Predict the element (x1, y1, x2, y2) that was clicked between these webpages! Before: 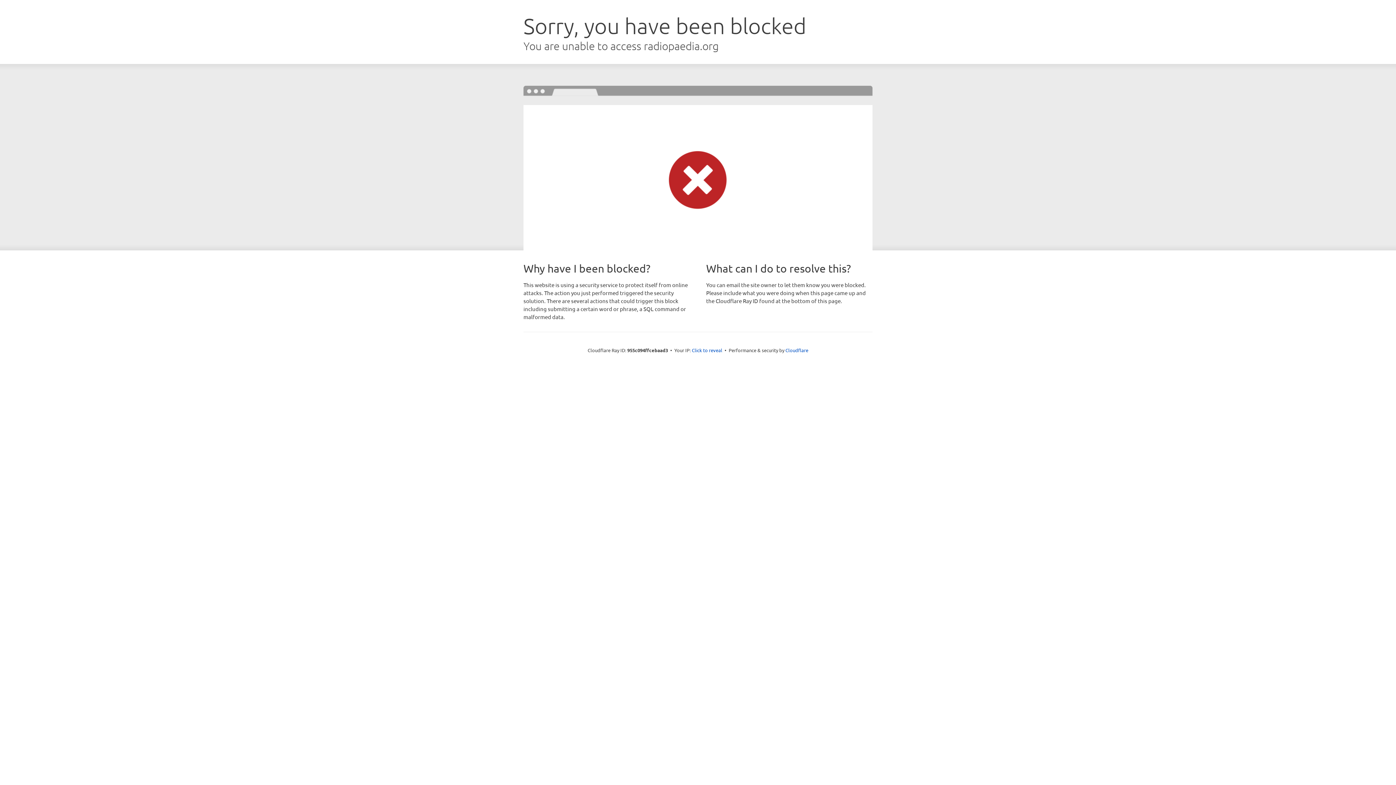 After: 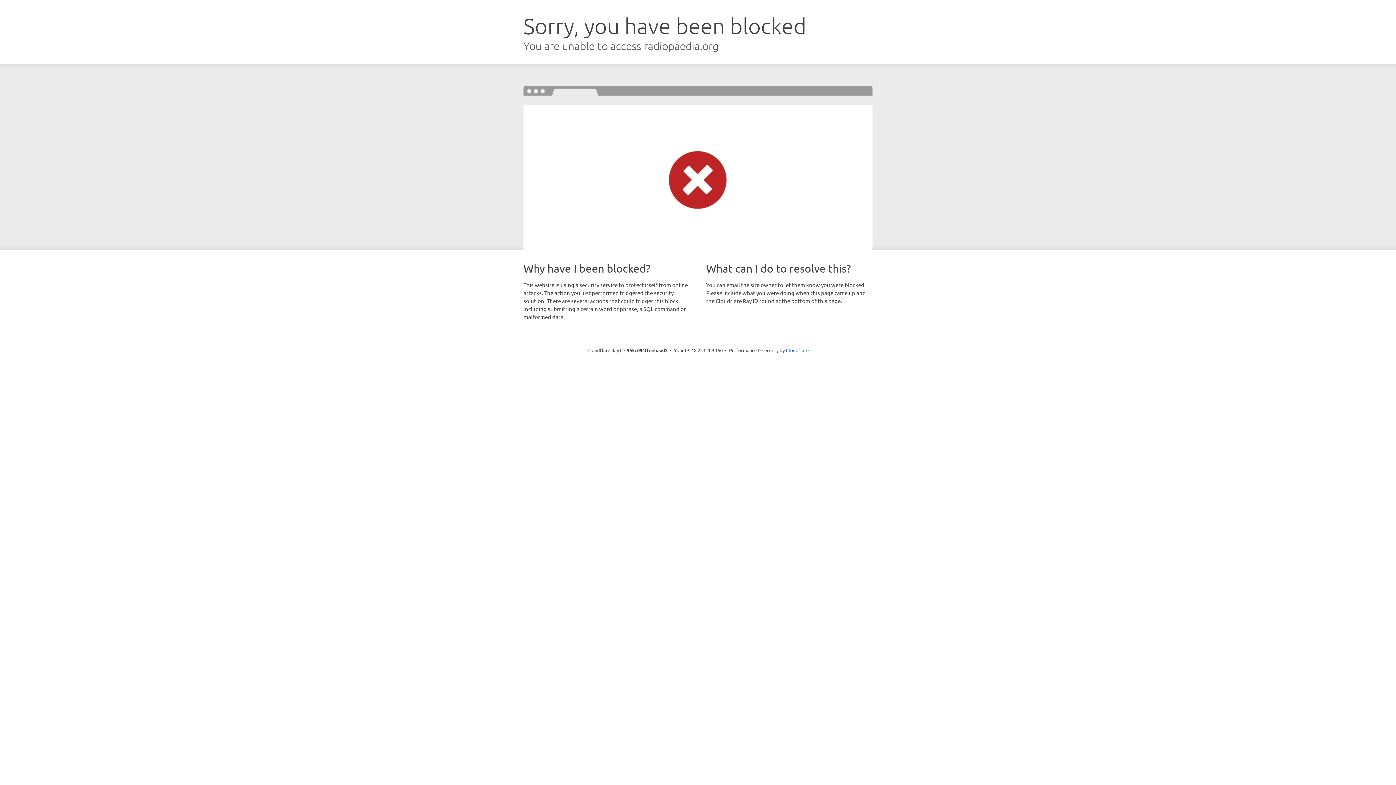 Action: bbox: (692, 346, 722, 353) label: Click to reveal